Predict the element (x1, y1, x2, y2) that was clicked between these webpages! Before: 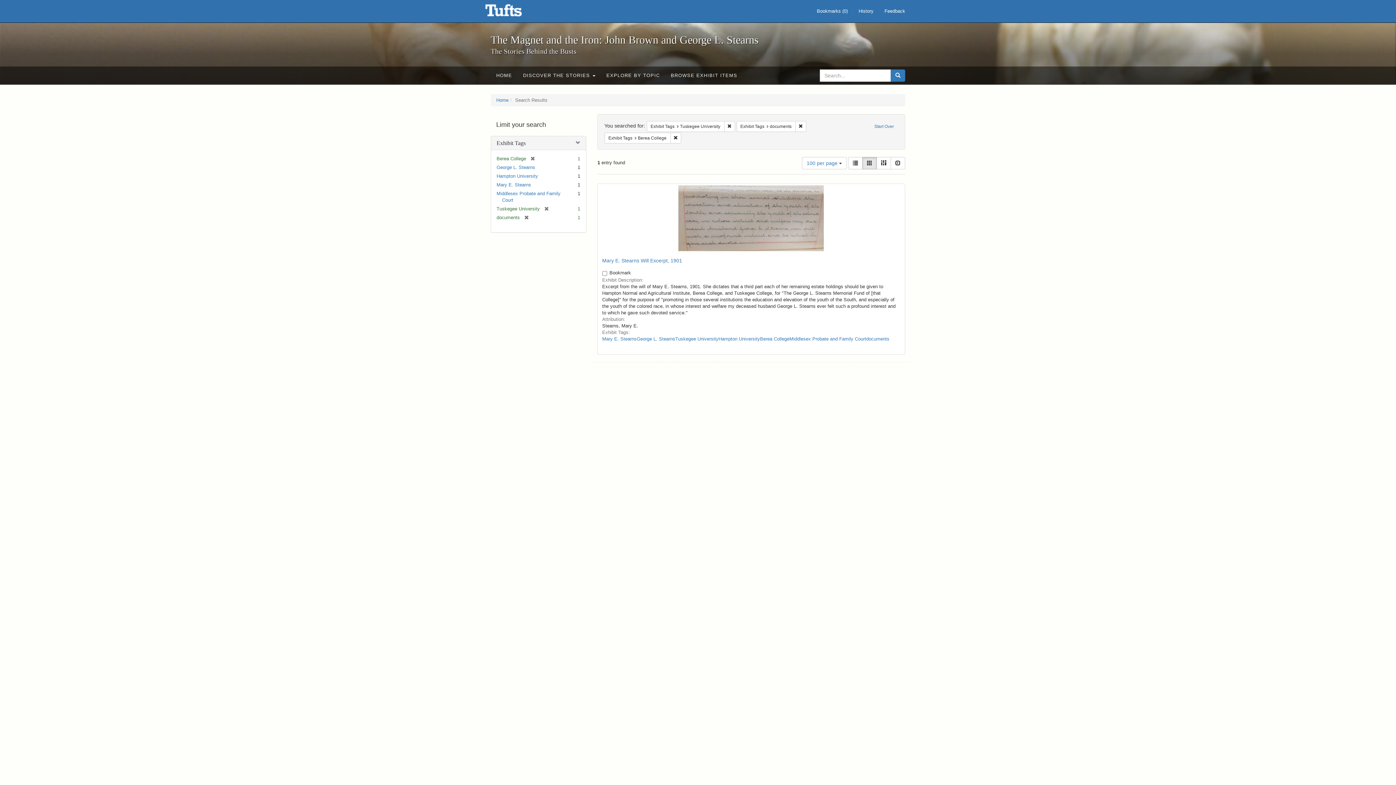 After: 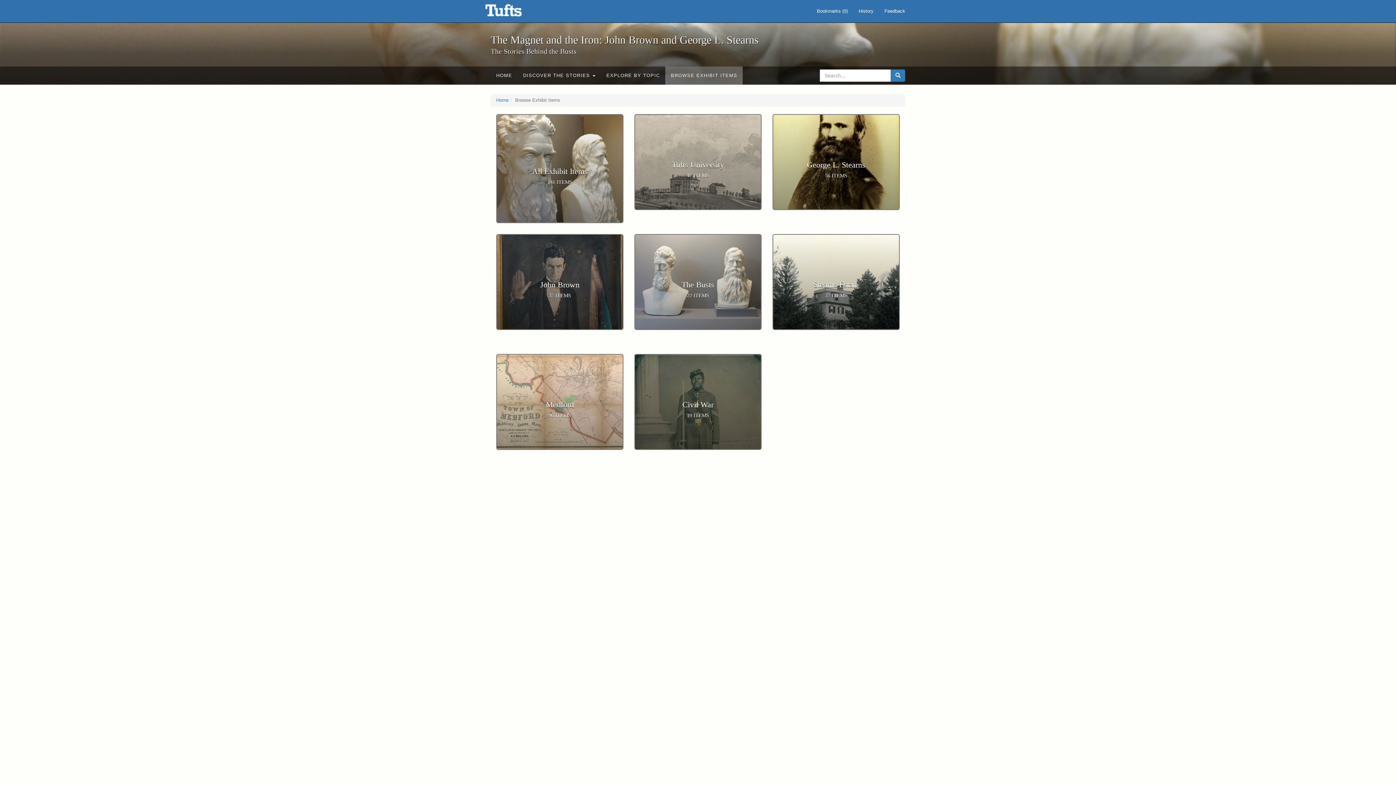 Action: label: BROWSE EXHIBIT ITEMS bbox: (665, 66, 742, 84)